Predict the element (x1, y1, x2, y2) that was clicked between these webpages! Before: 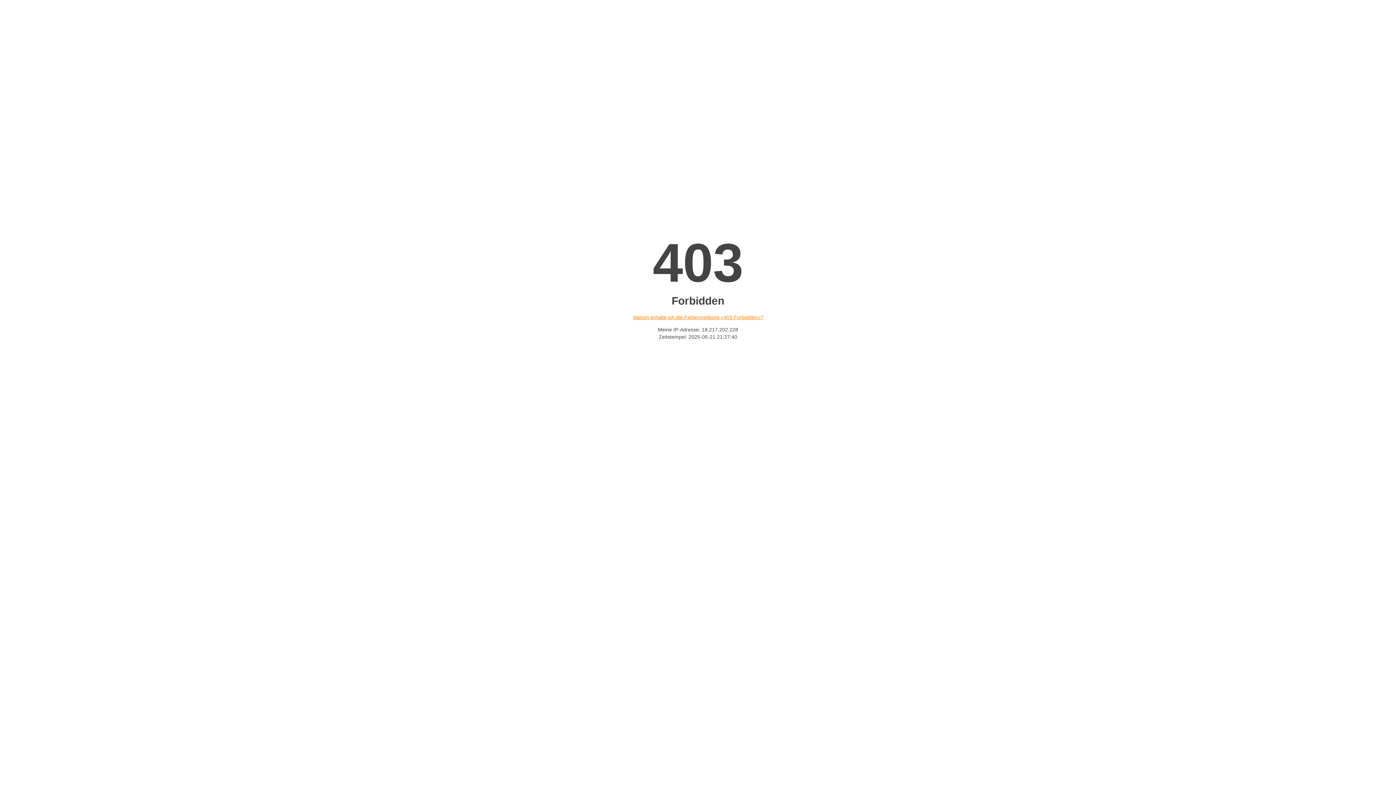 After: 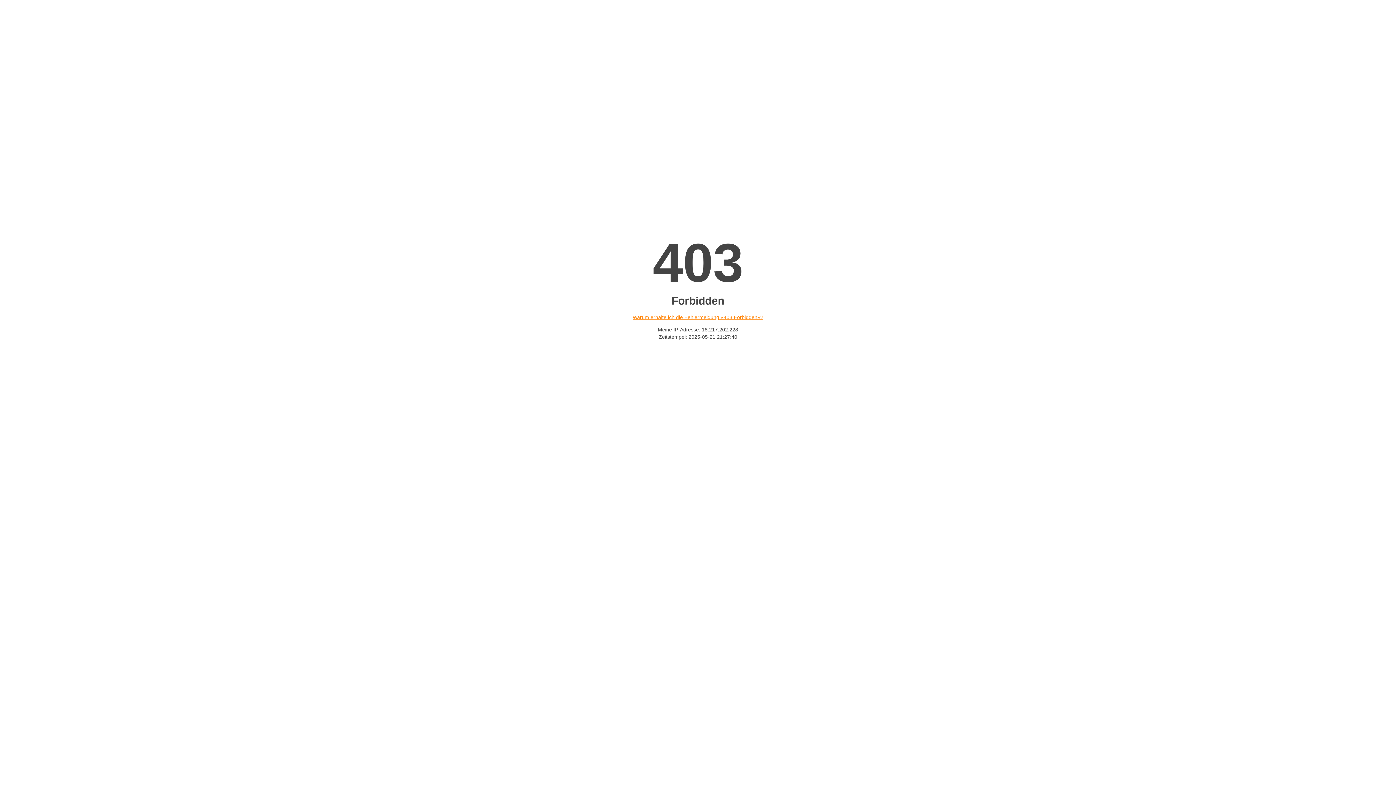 Action: label: Warum erhalte ich die Fehlermeldung «403 Forbidden»? bbox: (632, 314, 763, 320)